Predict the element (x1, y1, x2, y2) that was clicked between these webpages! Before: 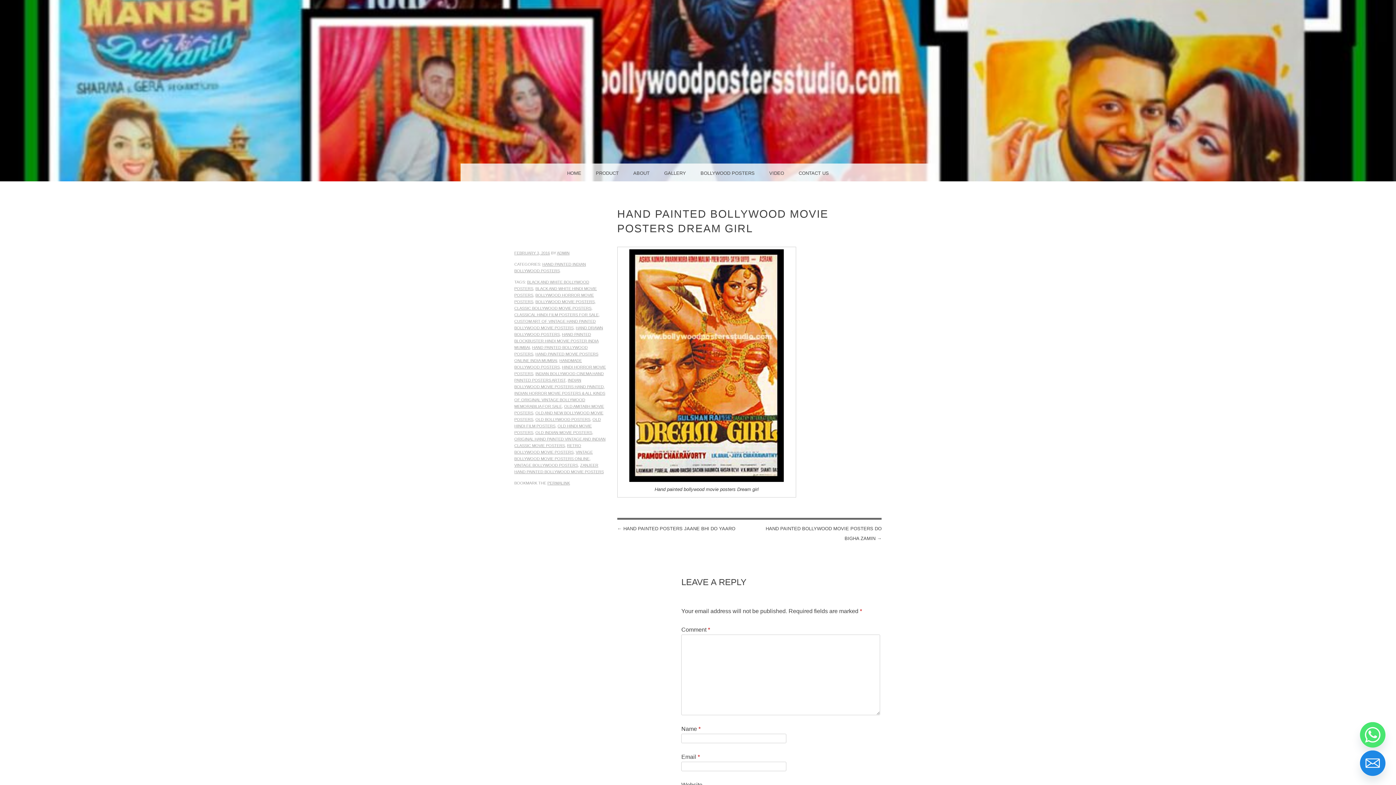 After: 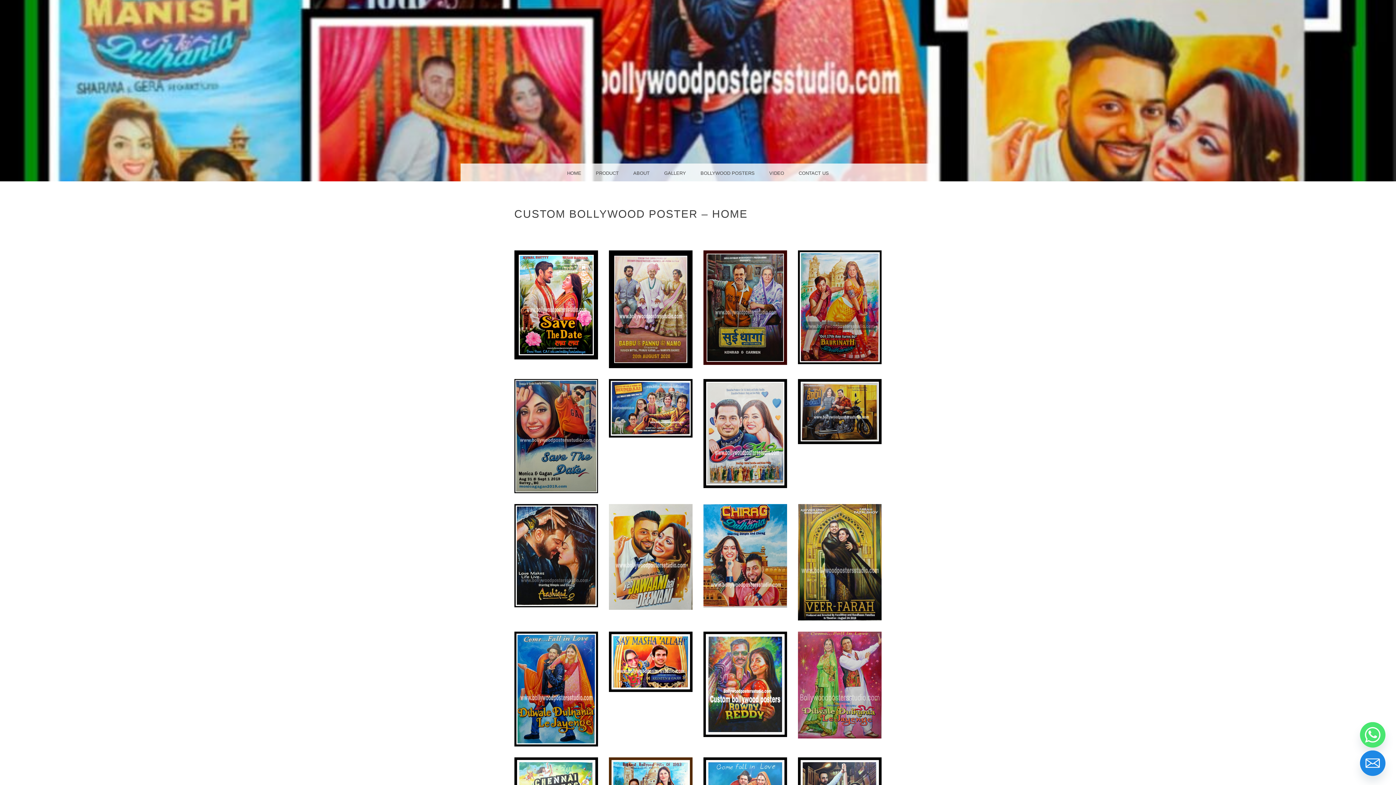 Action: bbox: (560, 163, 588, 181) label: HOME